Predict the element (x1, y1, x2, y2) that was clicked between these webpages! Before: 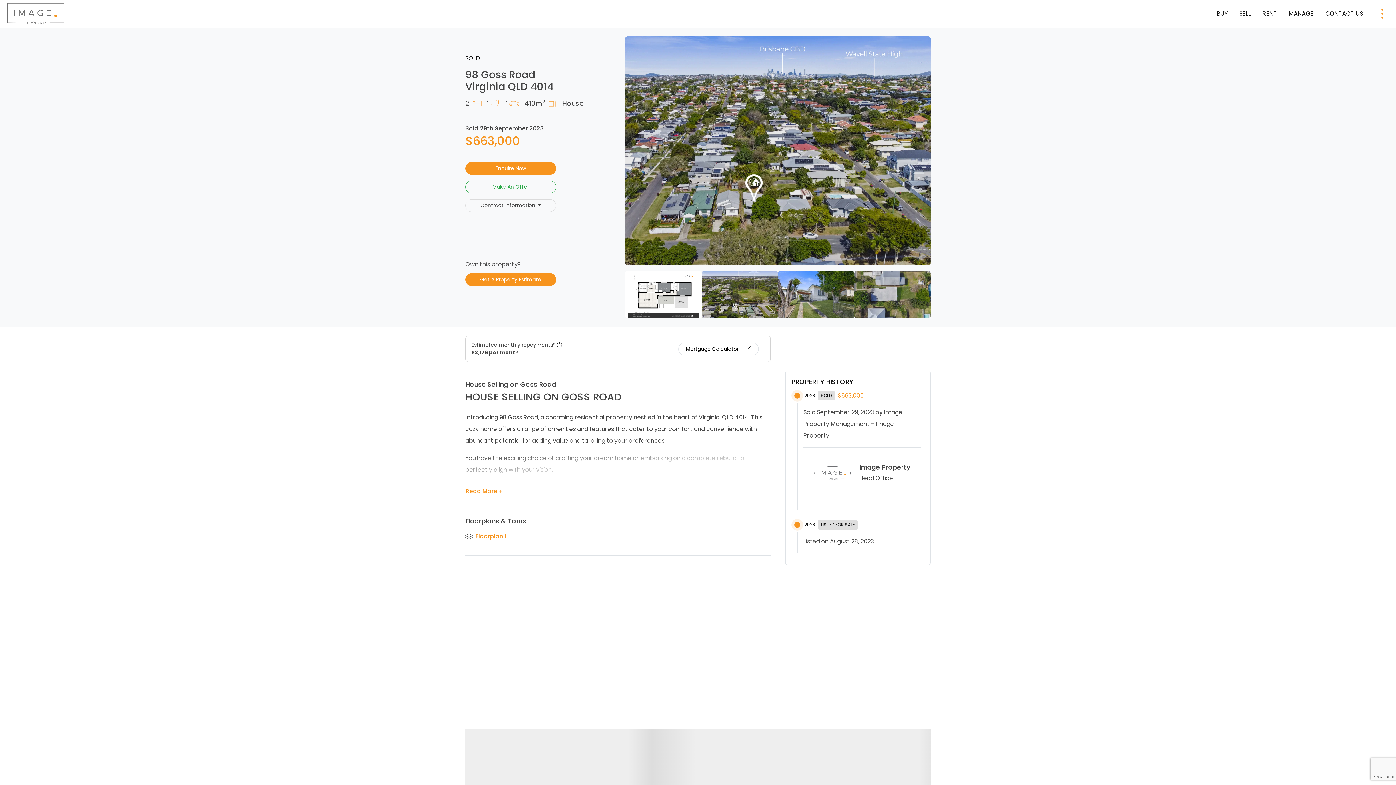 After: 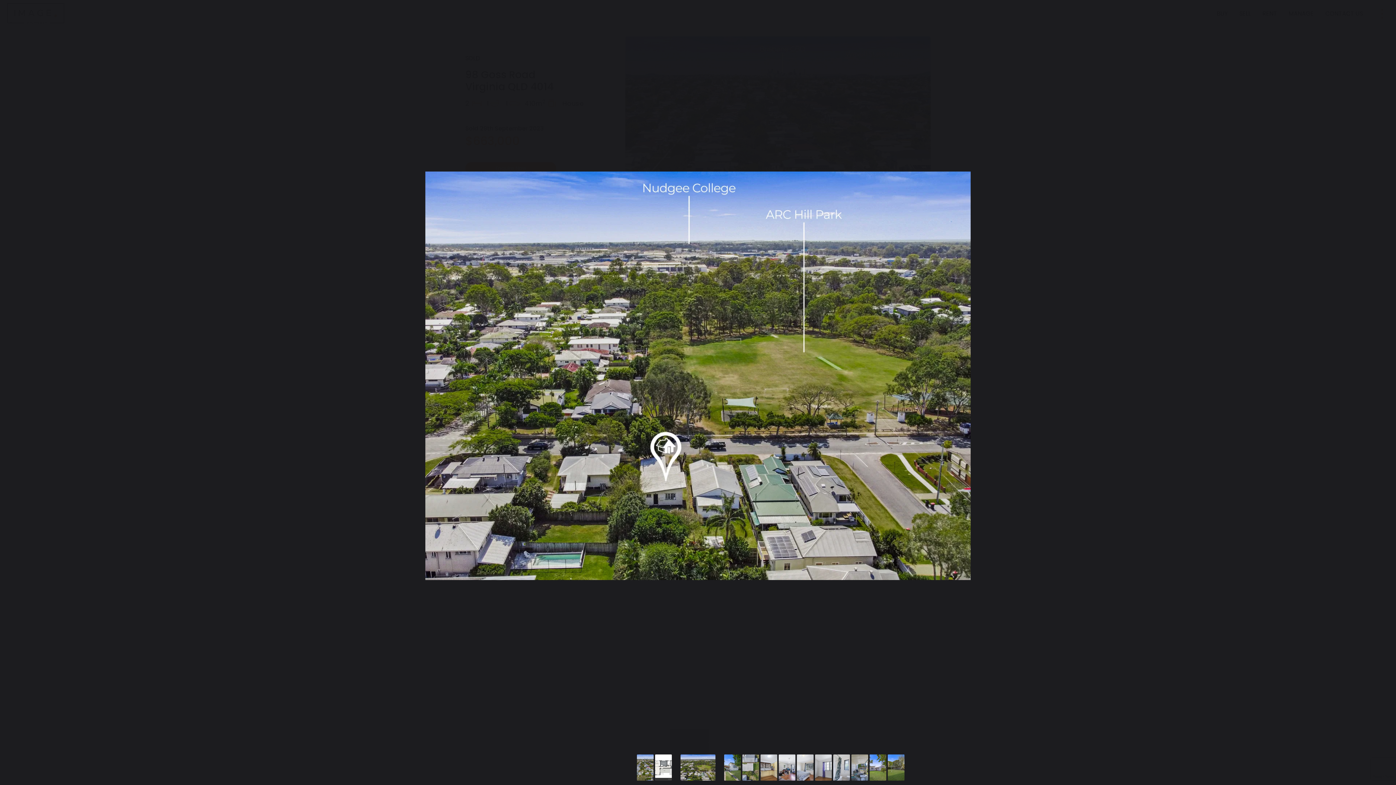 Action: bbox: (701, 271, 778, 318) label: Open gallery